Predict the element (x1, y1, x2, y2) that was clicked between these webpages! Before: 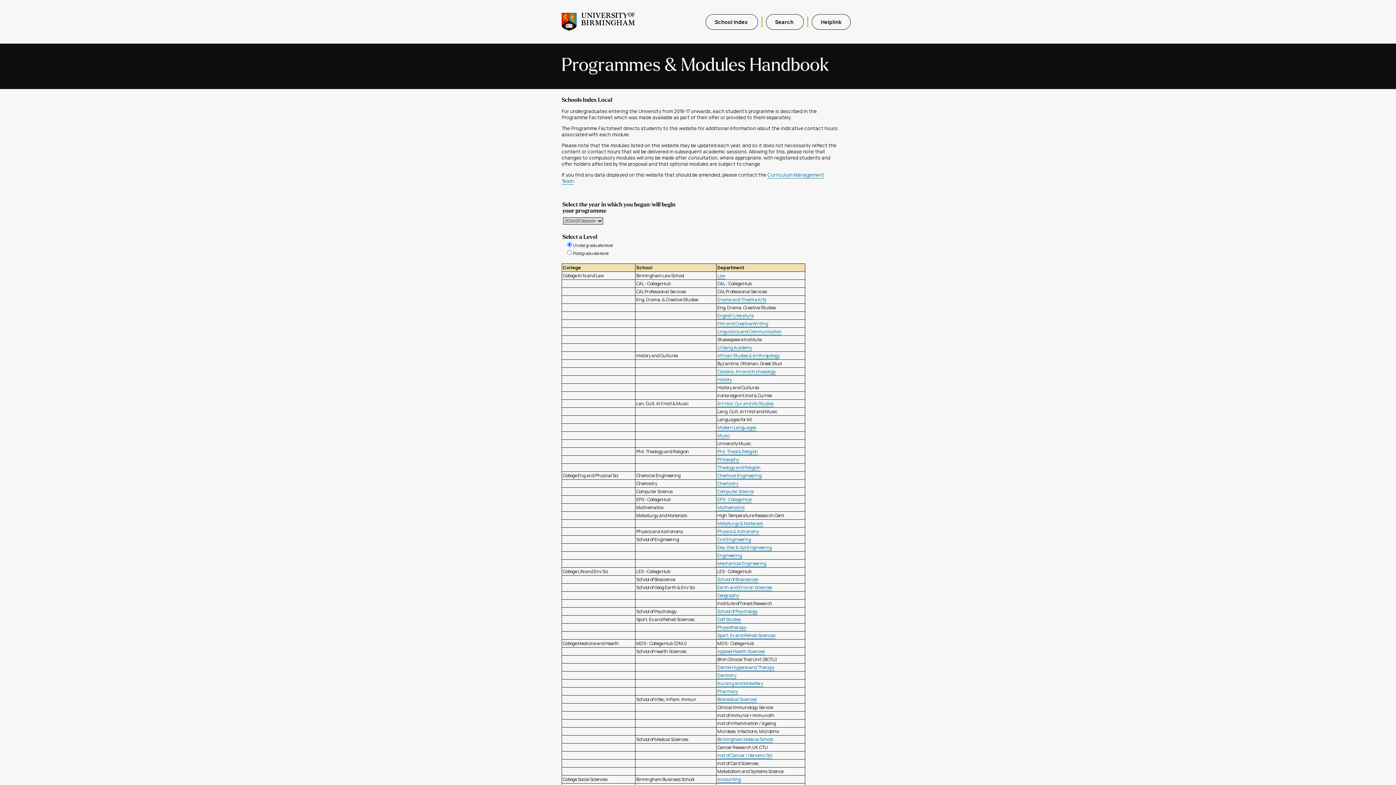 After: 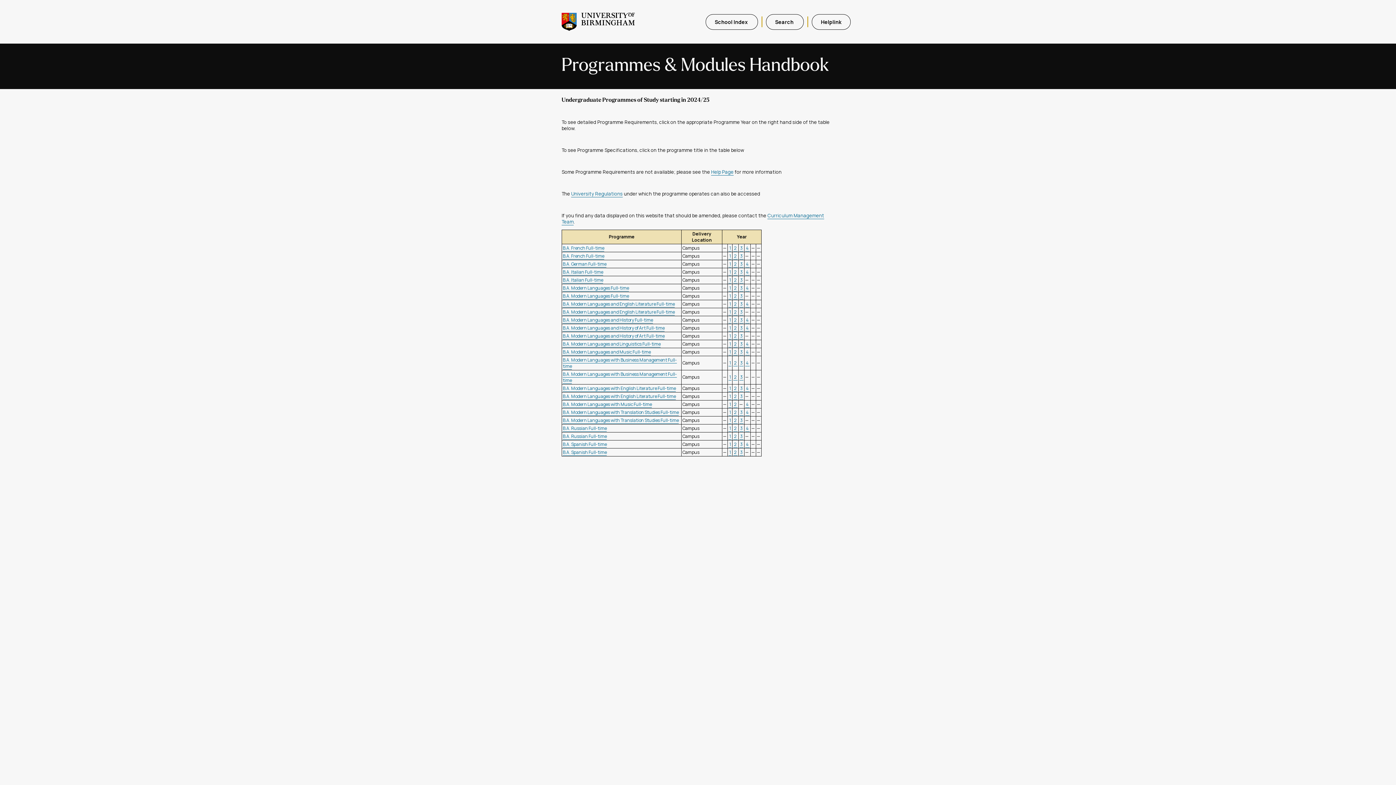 Action: bbox: (717, 424, 756, 431) label: Modern Languages